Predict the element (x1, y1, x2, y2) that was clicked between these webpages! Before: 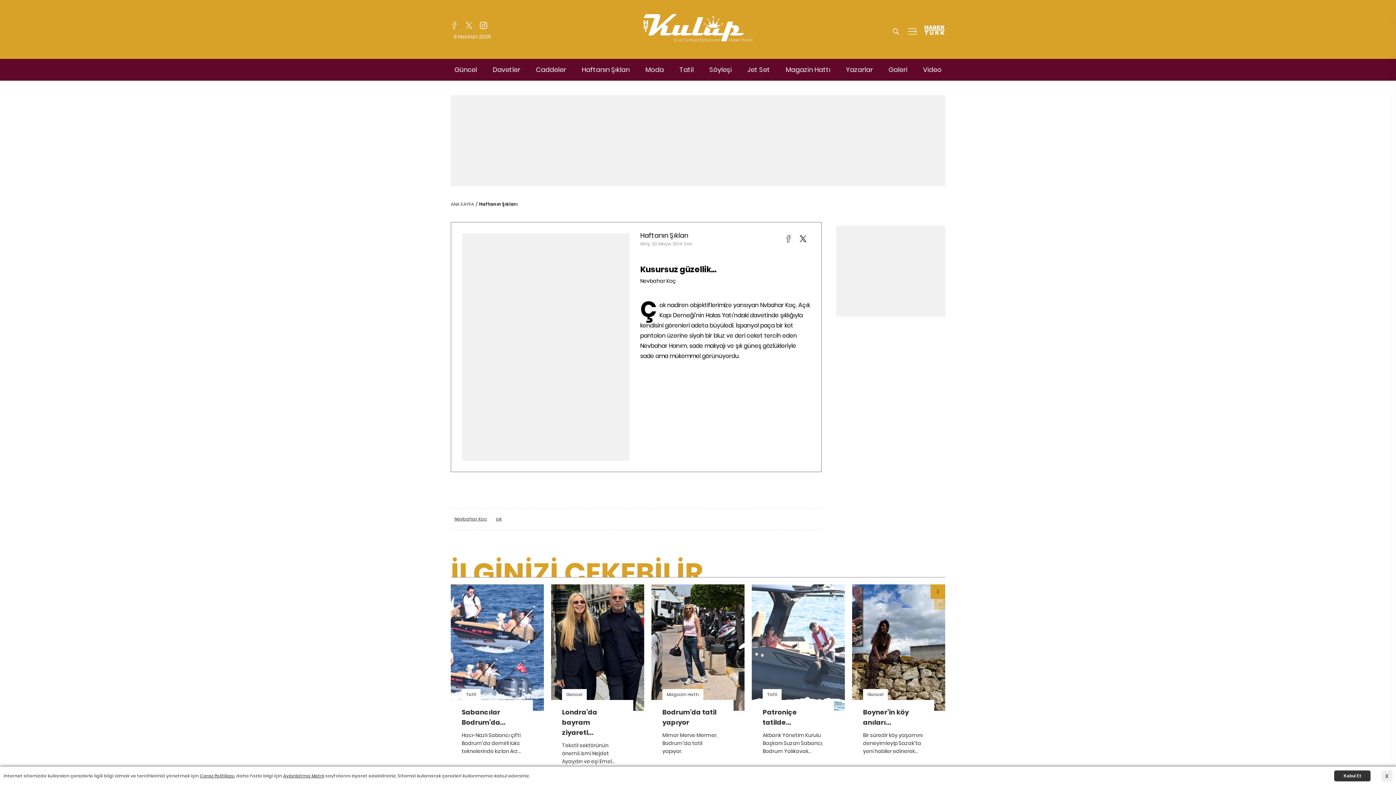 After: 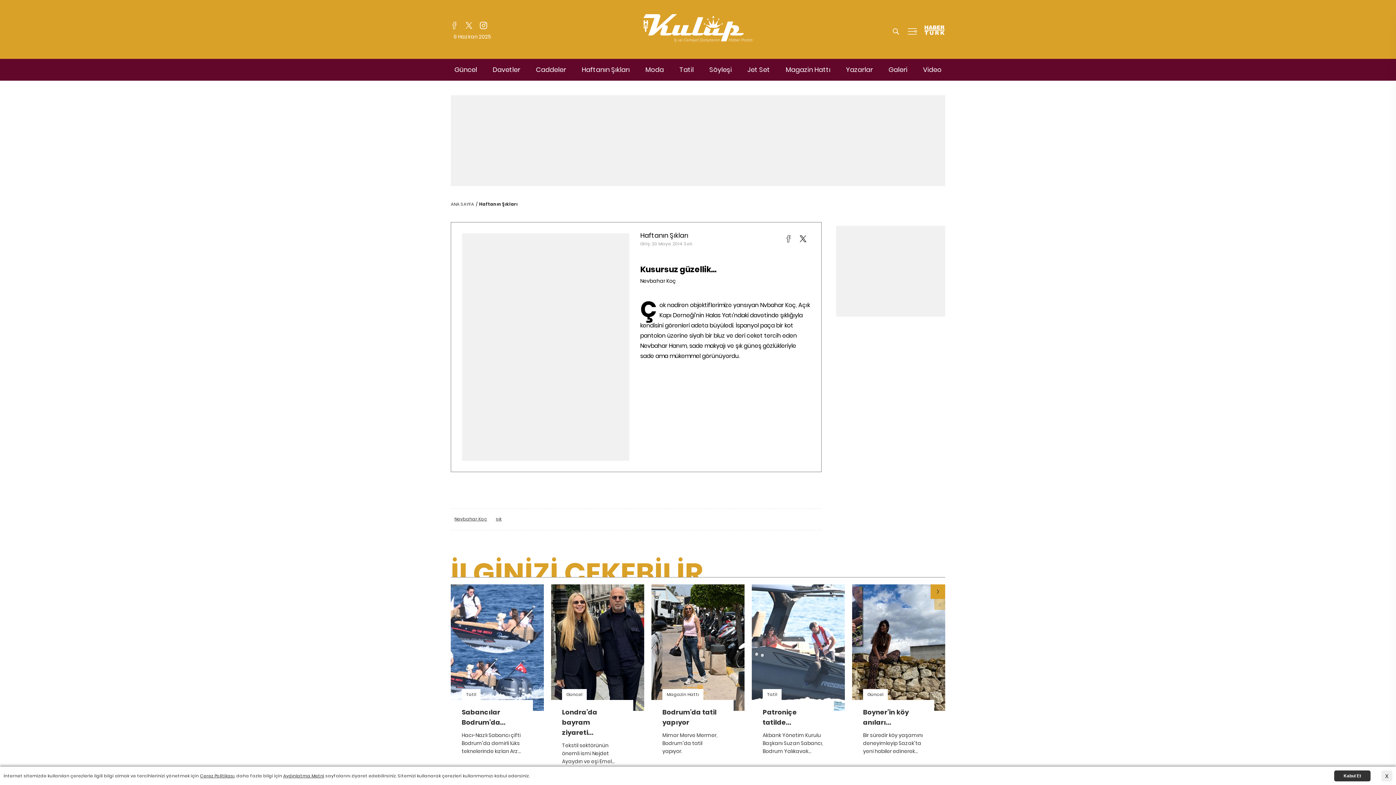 Action: label: Davetler bbox: (489, 65, 524, 74)